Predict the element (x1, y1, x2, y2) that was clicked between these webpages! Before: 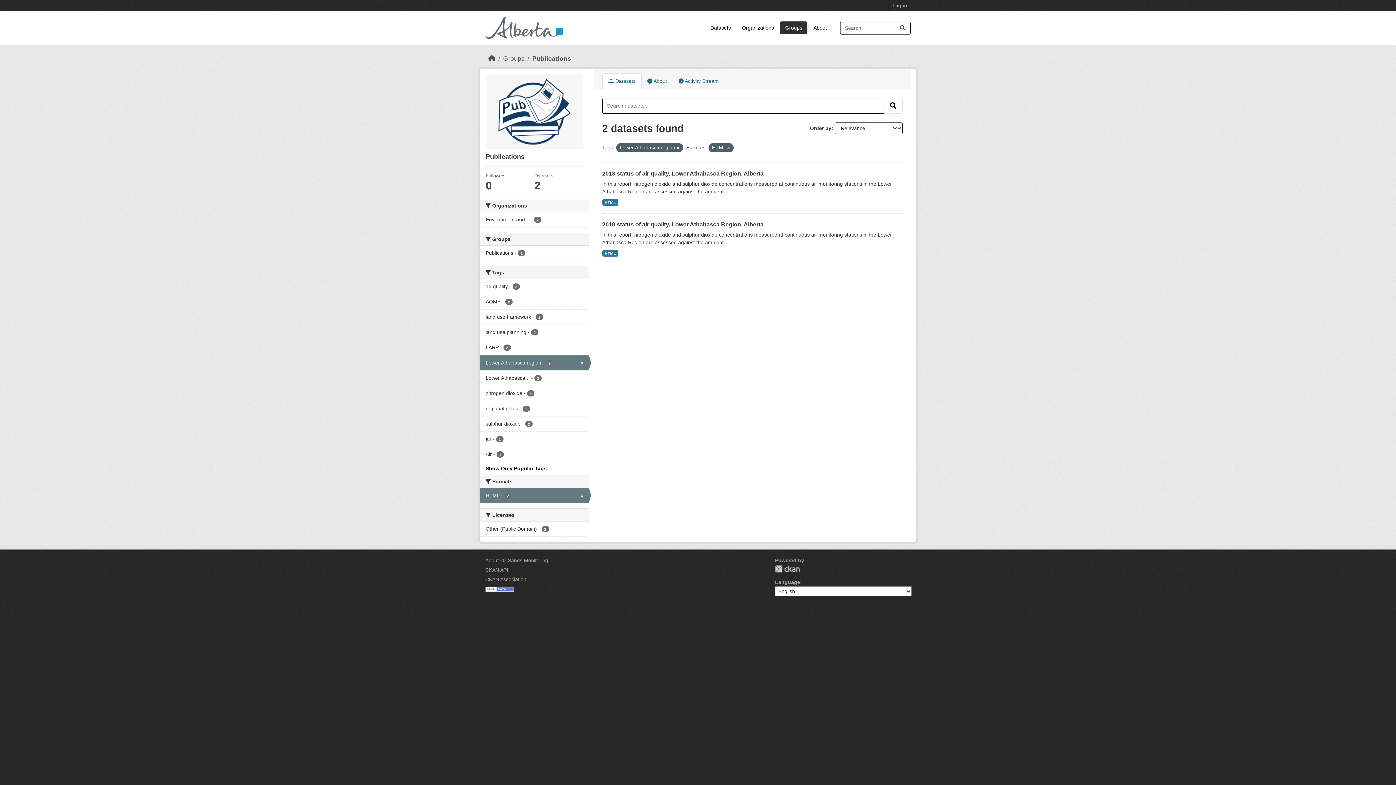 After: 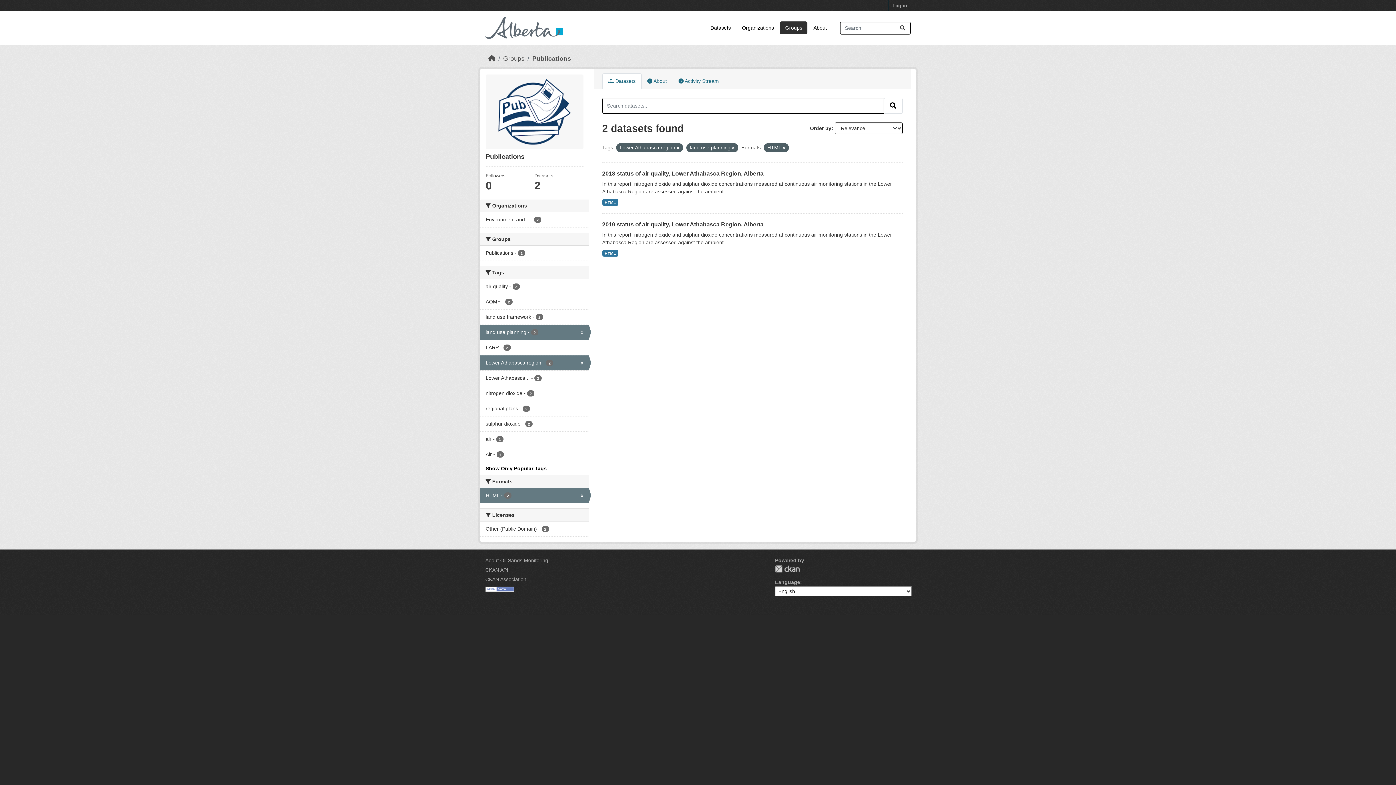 Action: label: land use planning - 2 bbox: (480, 325, 588, 339)